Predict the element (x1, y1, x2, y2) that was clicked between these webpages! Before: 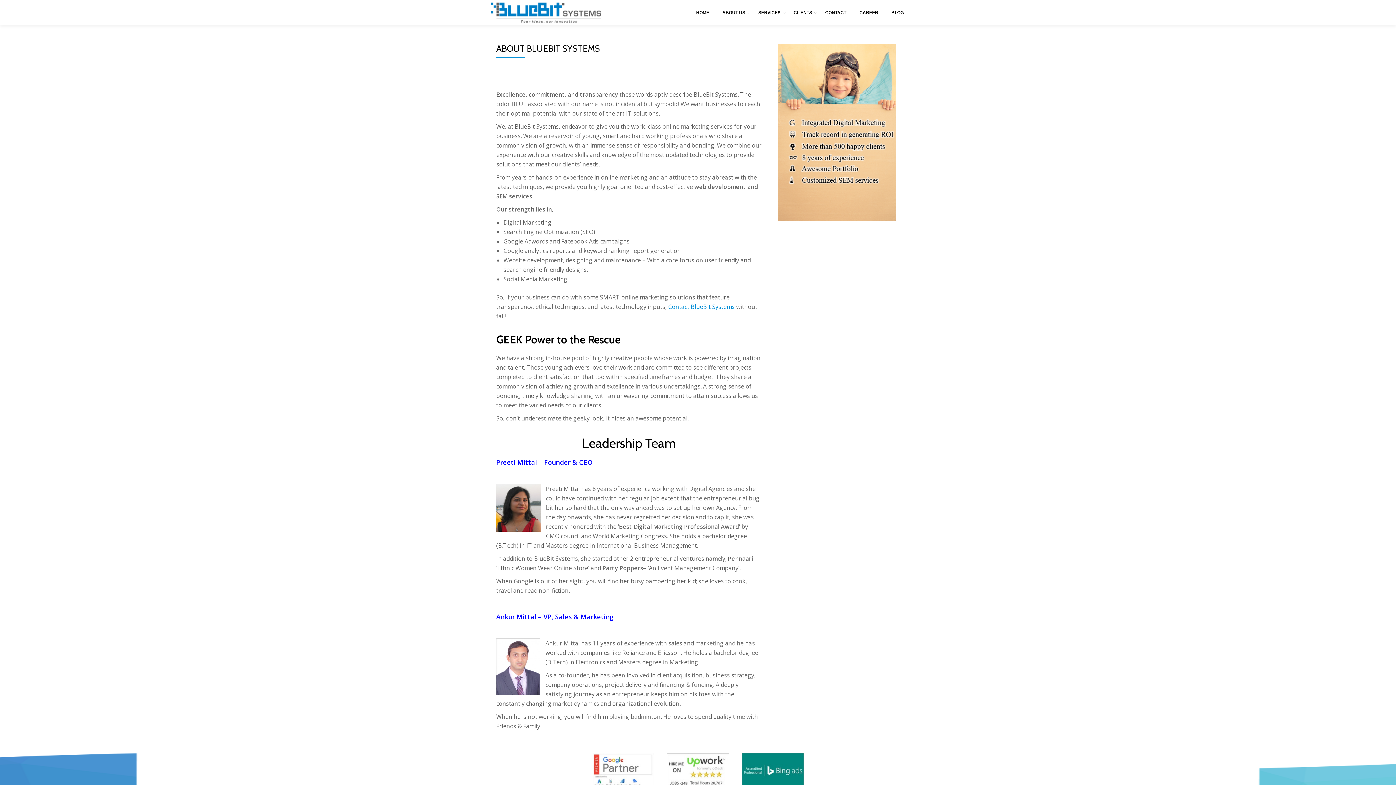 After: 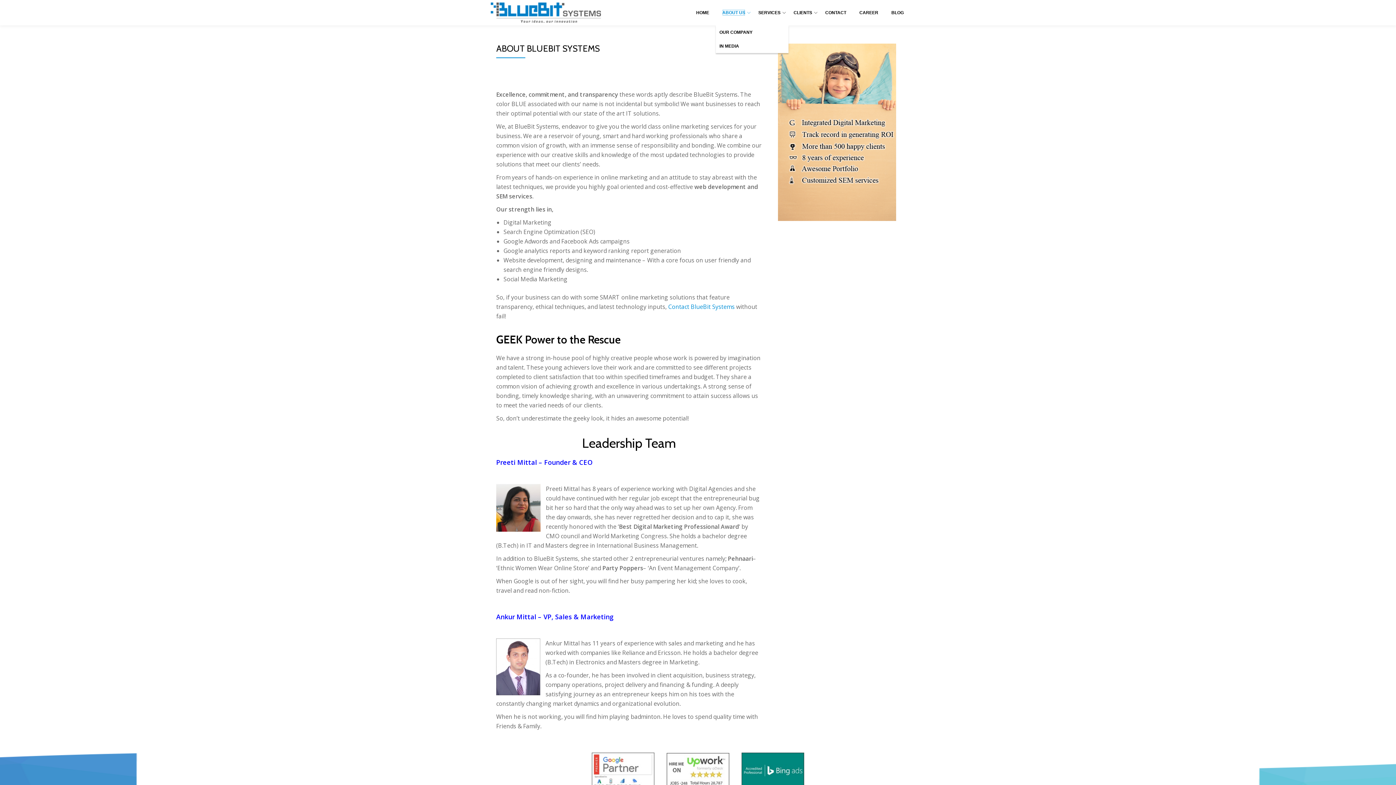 Action: label: ABOUT US bbox: (722, 9, 745, 16)